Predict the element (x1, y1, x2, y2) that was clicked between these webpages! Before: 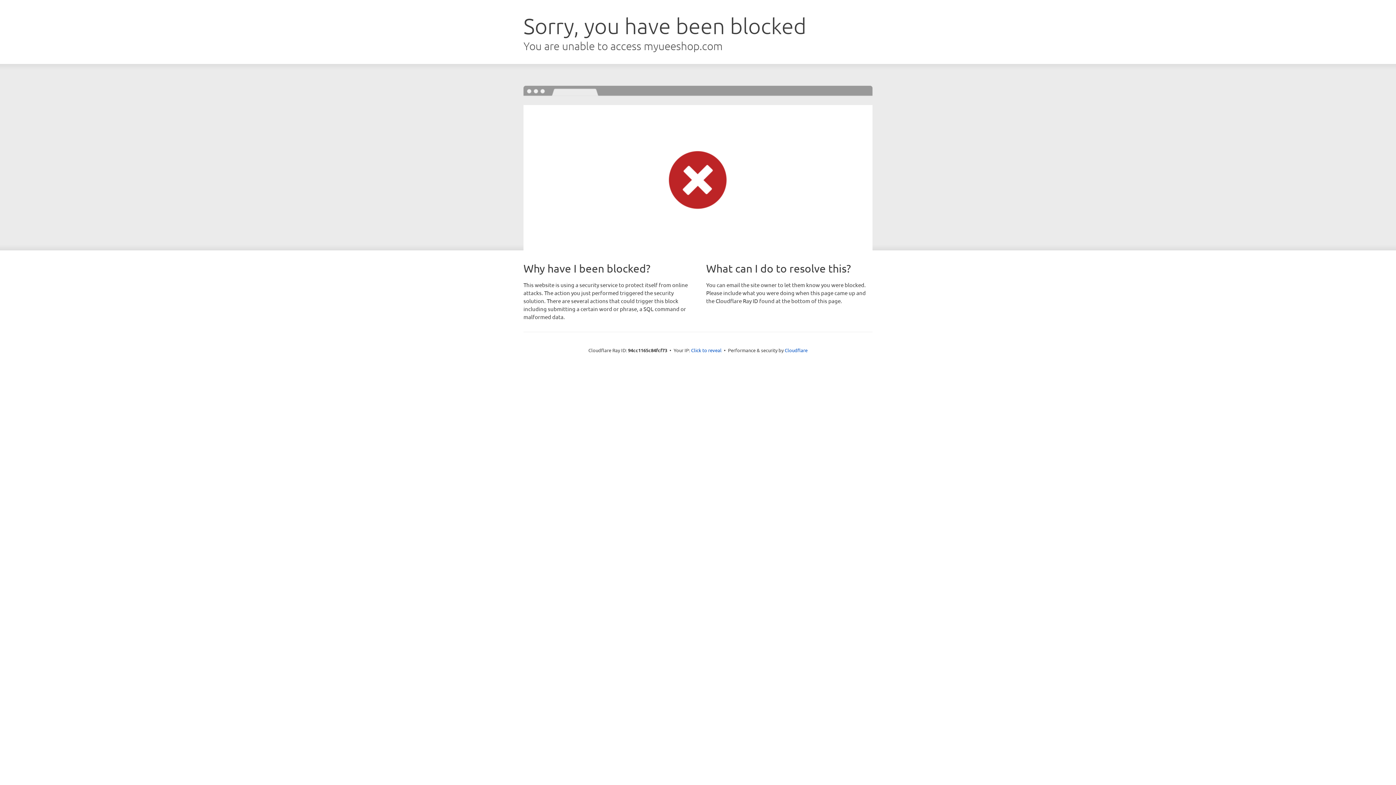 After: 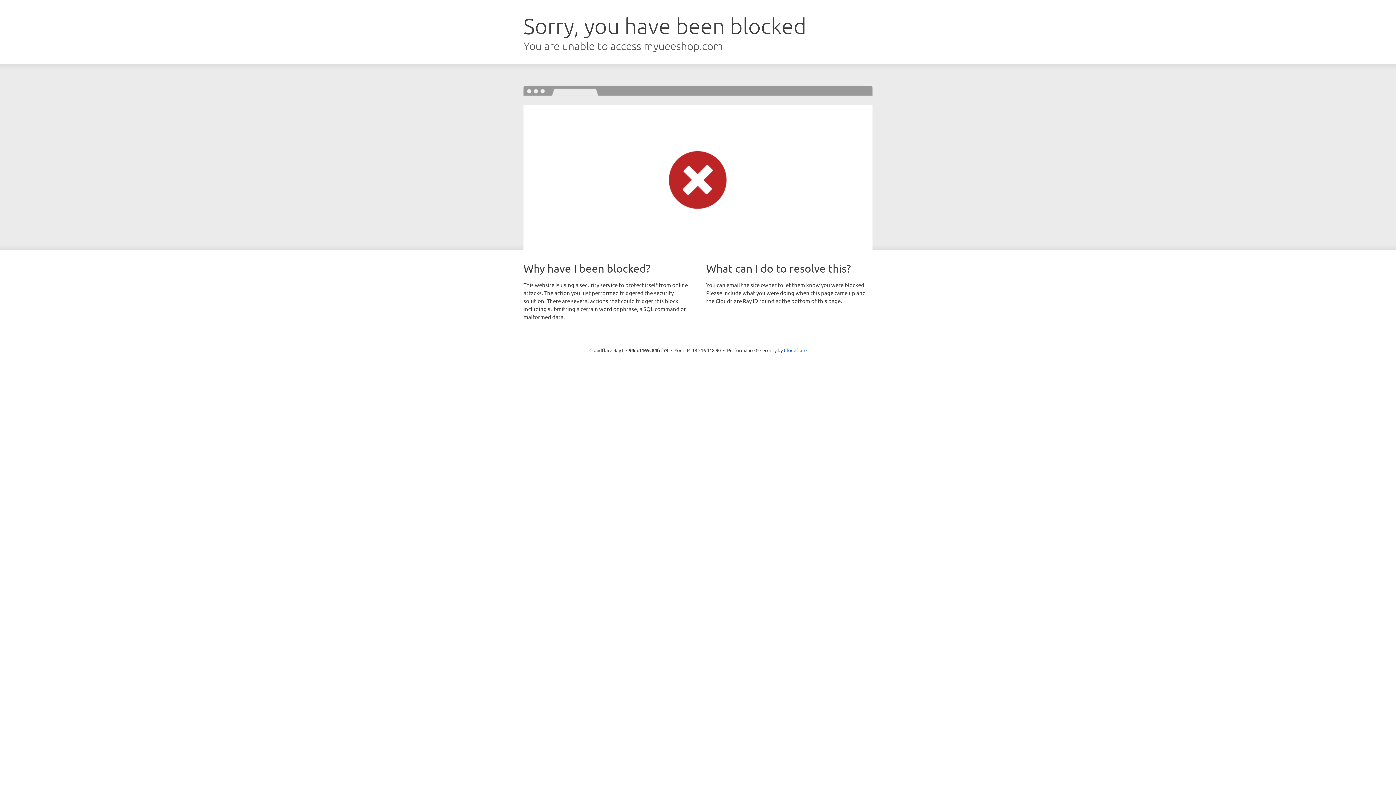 Action: label: Click to reveal bbox: (691, 346, 721, 353)